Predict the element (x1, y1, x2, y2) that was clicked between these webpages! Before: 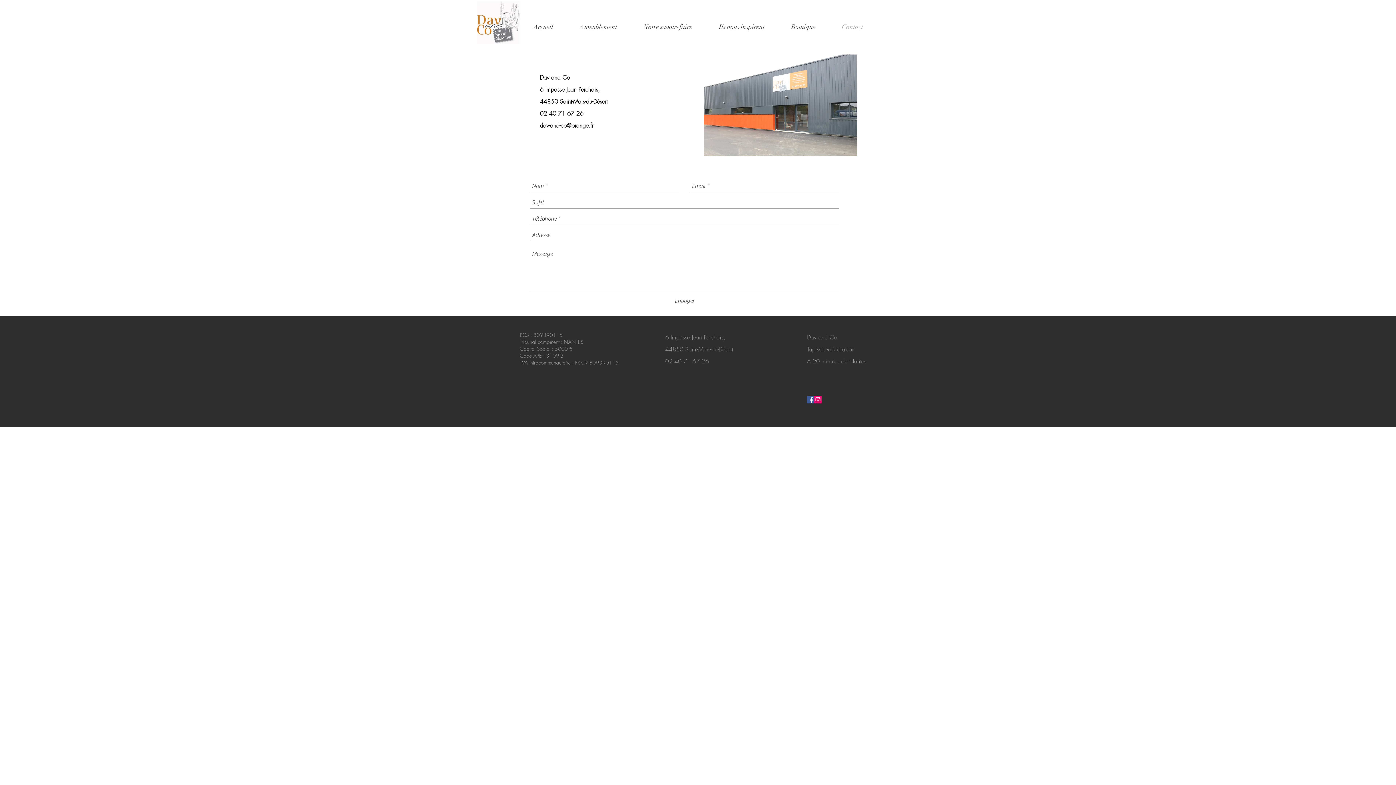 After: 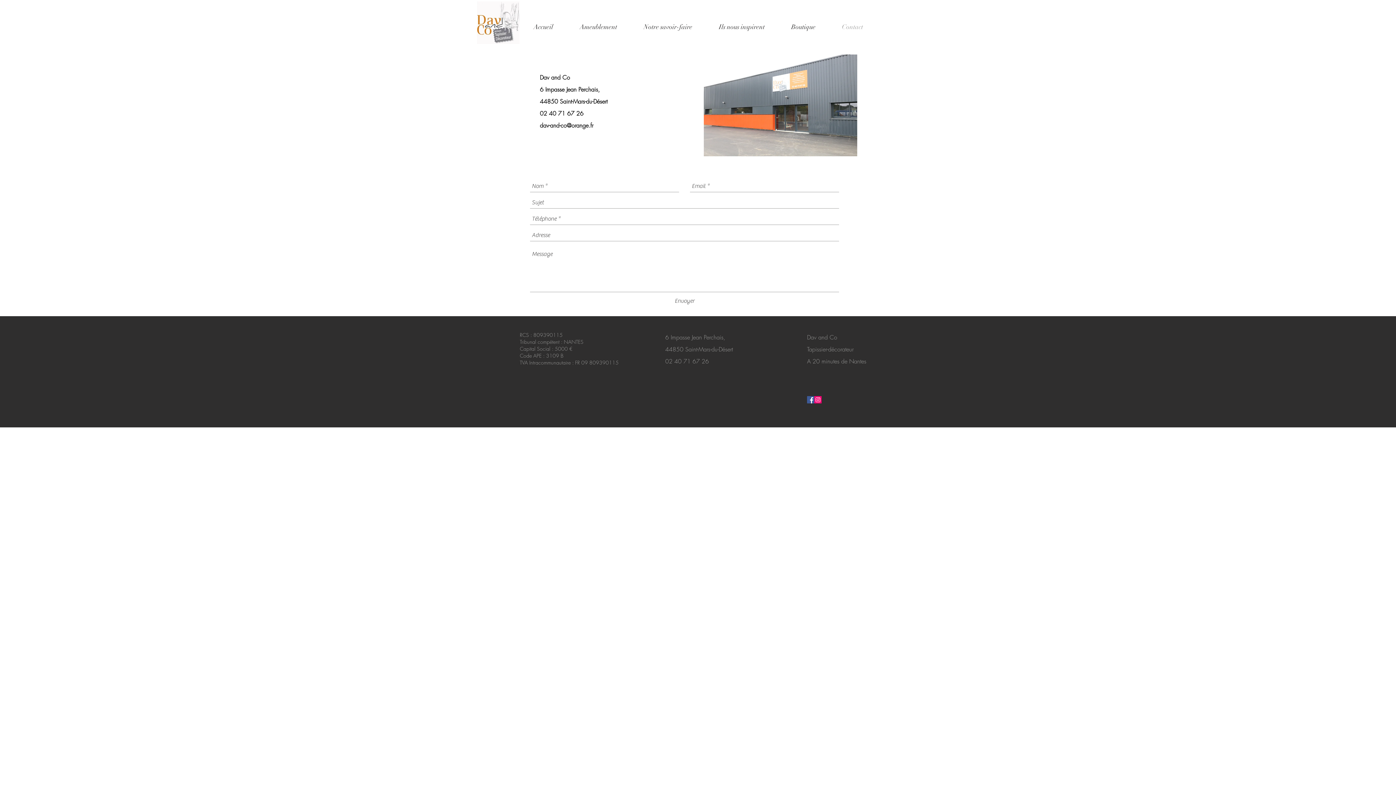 Action: label: Contact bbox: (829, 17, 876, 36)